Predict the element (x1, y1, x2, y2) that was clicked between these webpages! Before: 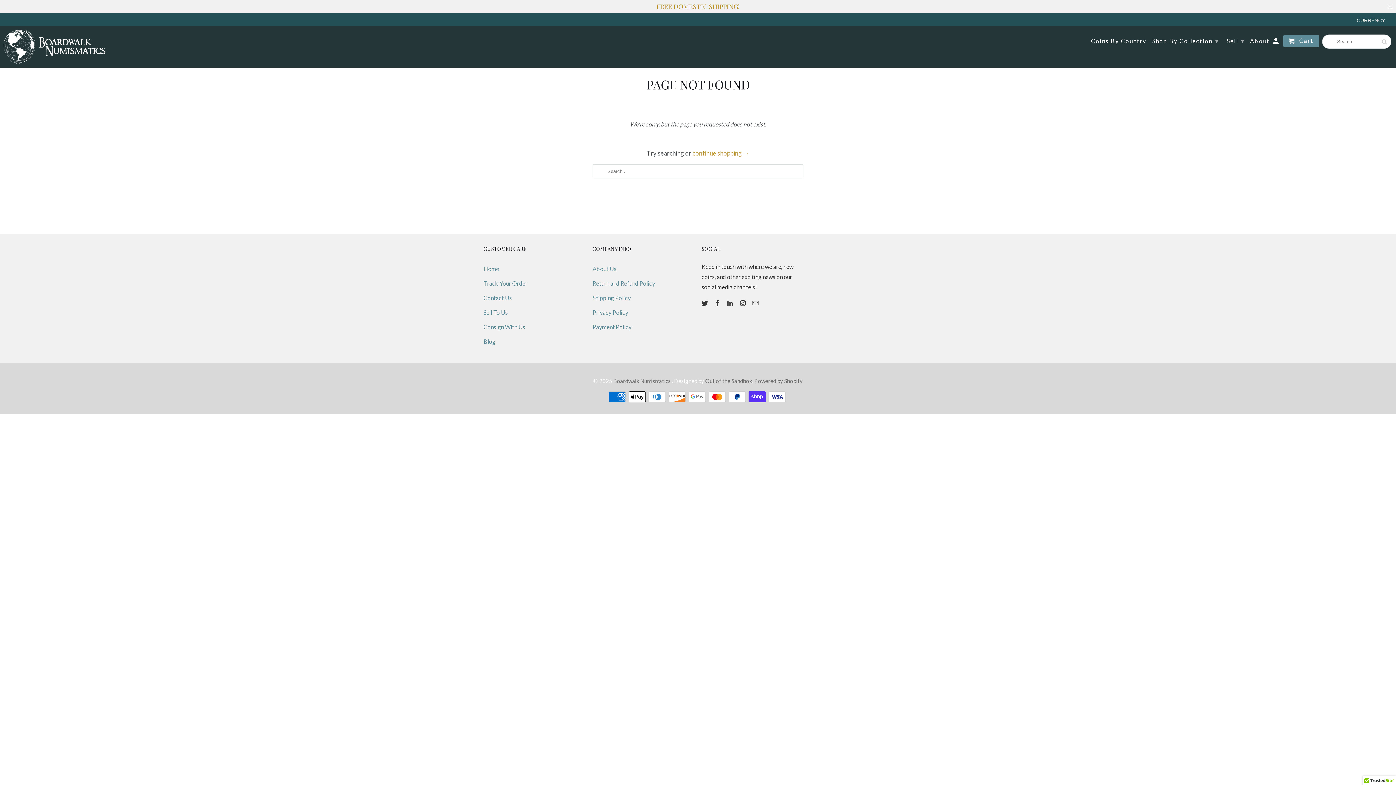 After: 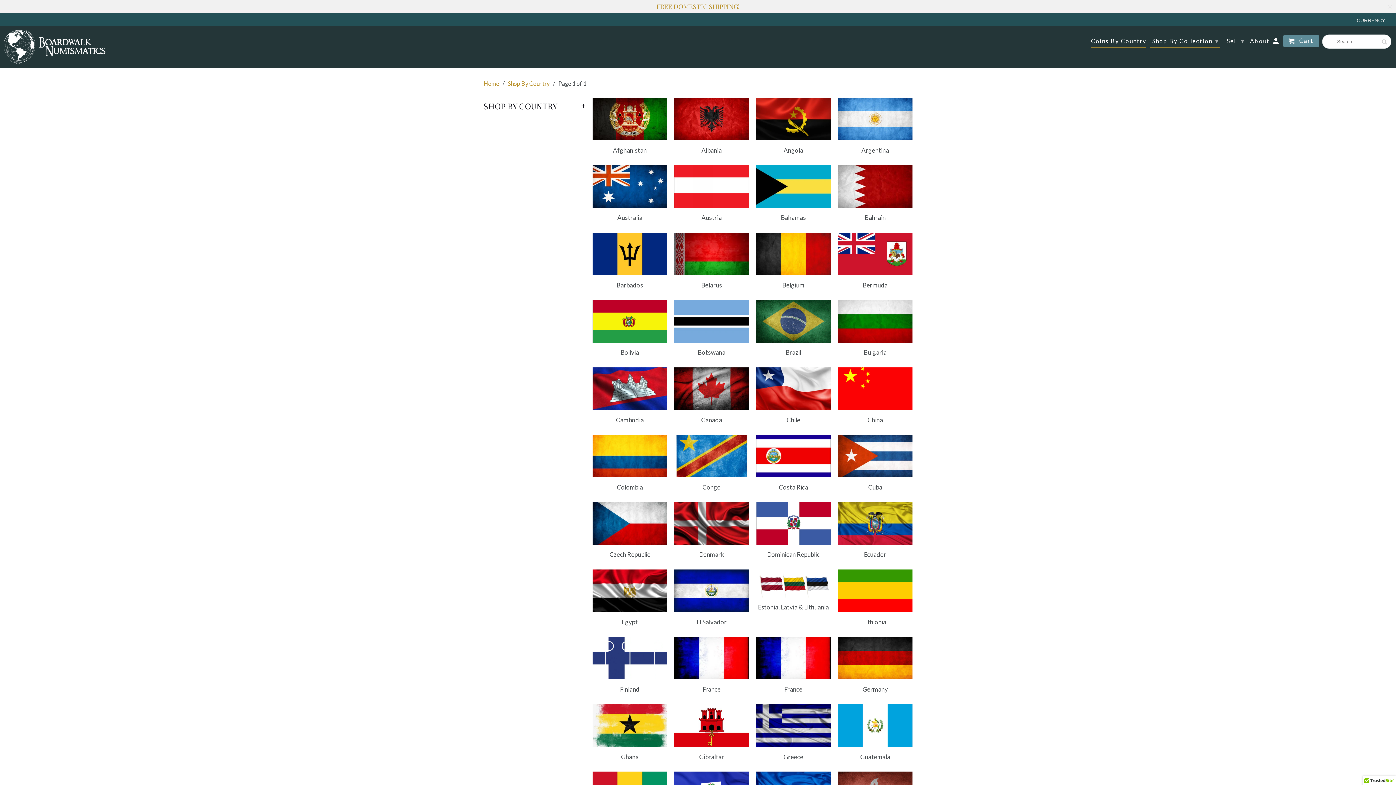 Action: label: Coins By Country bbox: (1091, 37, 1146, 47)